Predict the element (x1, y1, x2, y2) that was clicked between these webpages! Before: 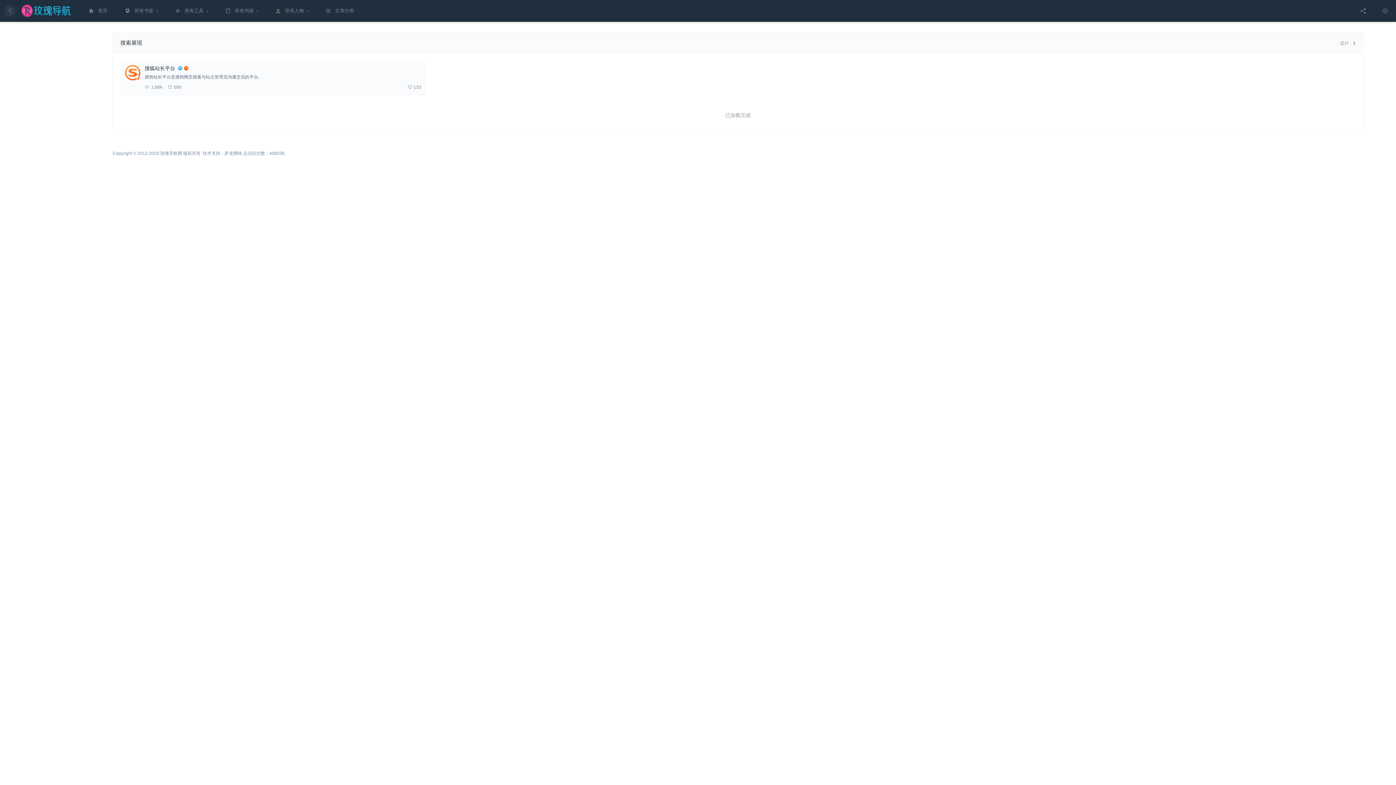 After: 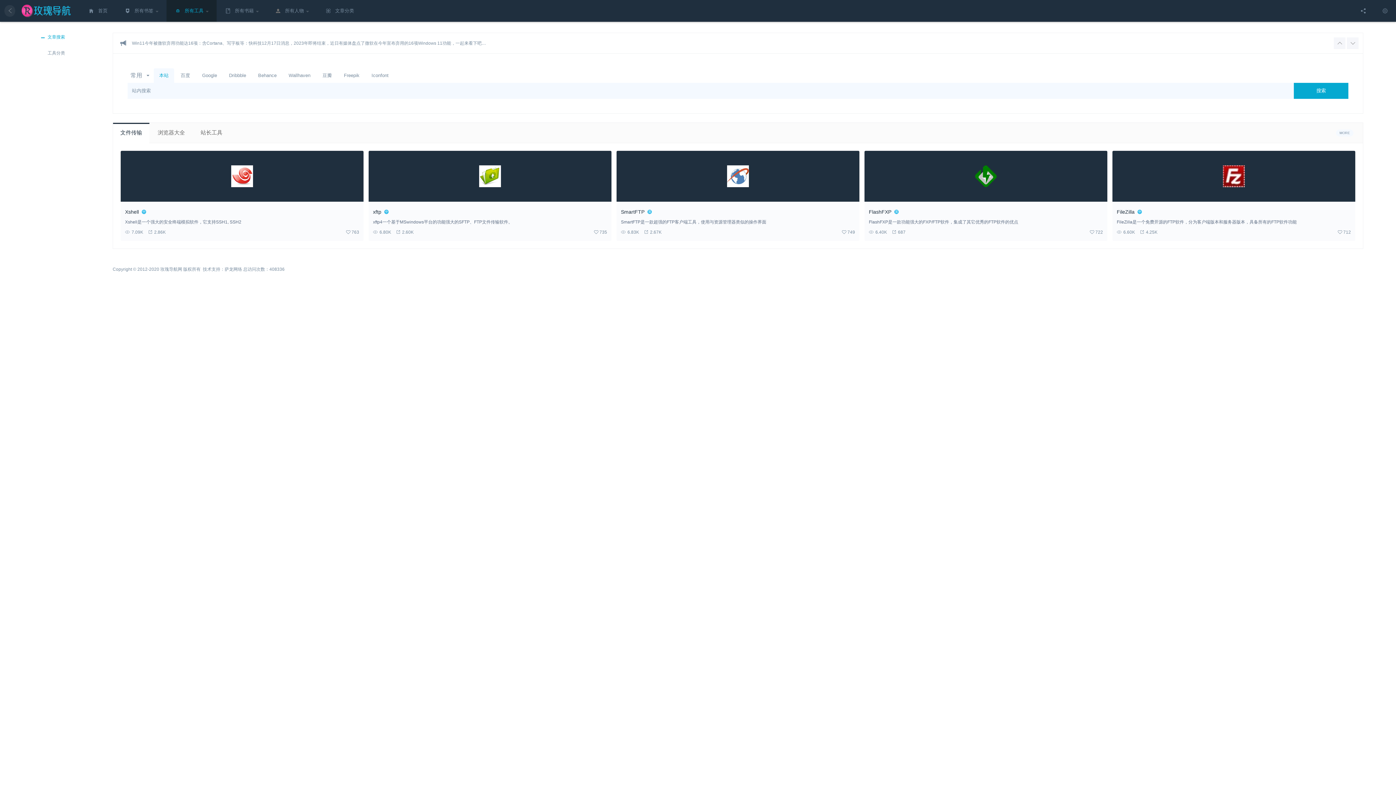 Action: label: 所有工具 bbox: (166, 0, 216, 21)